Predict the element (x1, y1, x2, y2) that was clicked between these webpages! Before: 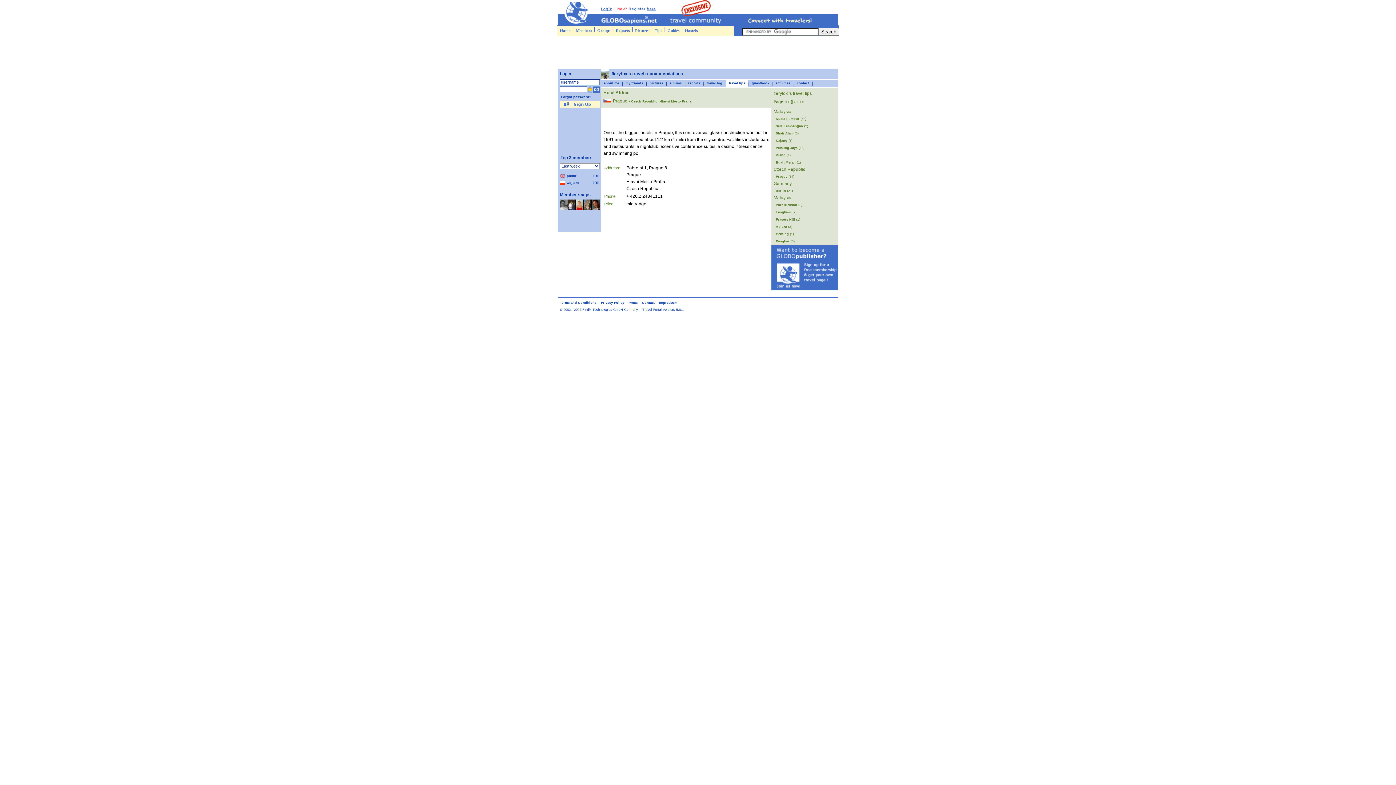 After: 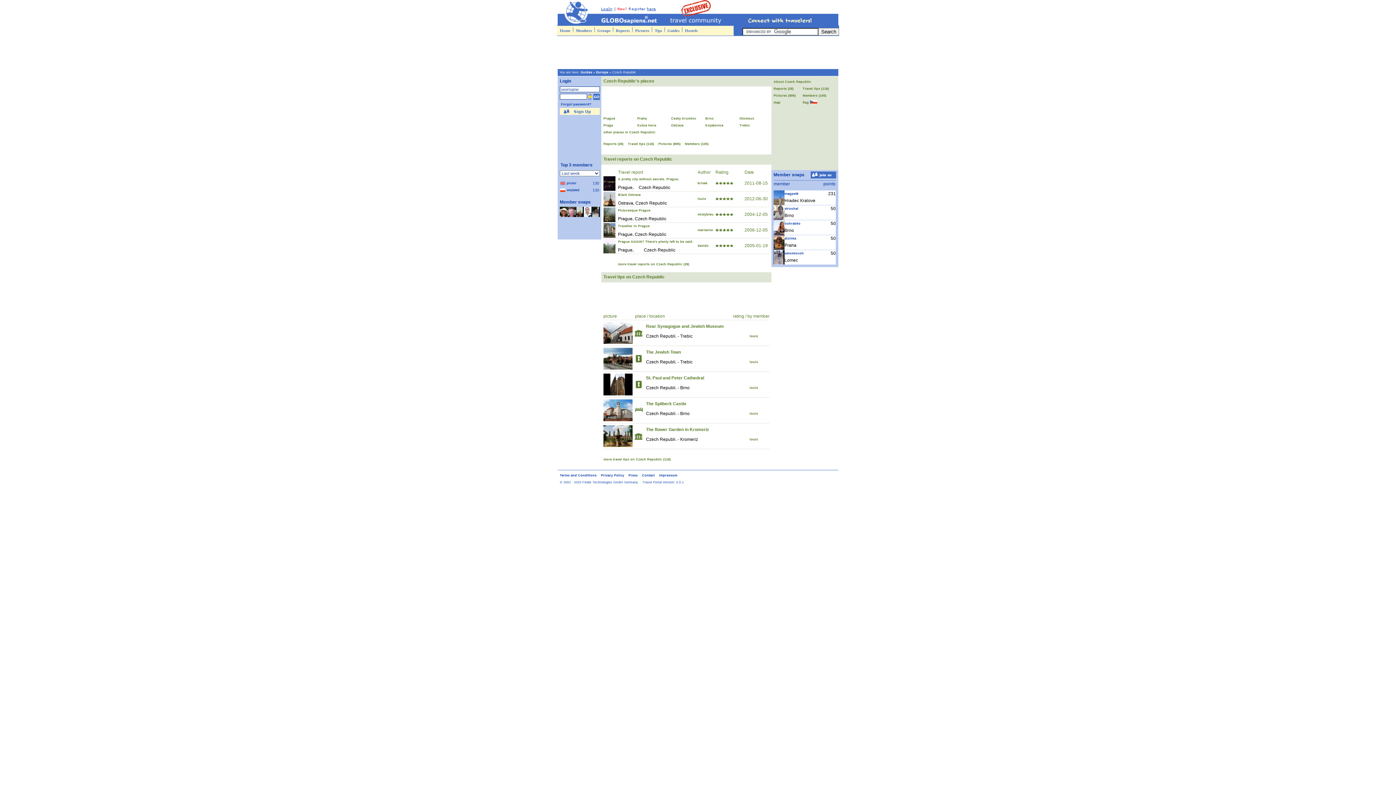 Action: bbox: (631, 99, 657, 103) label: Czech Republic